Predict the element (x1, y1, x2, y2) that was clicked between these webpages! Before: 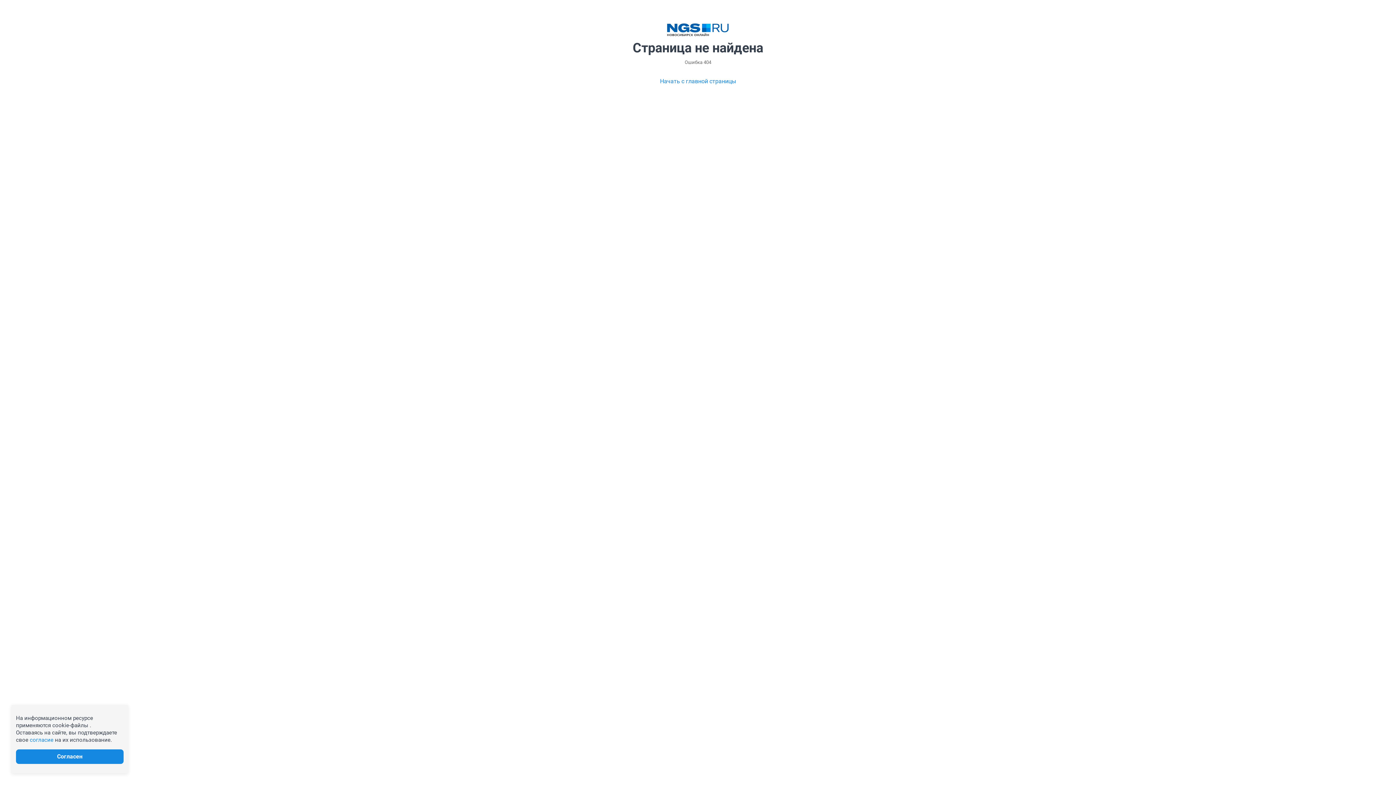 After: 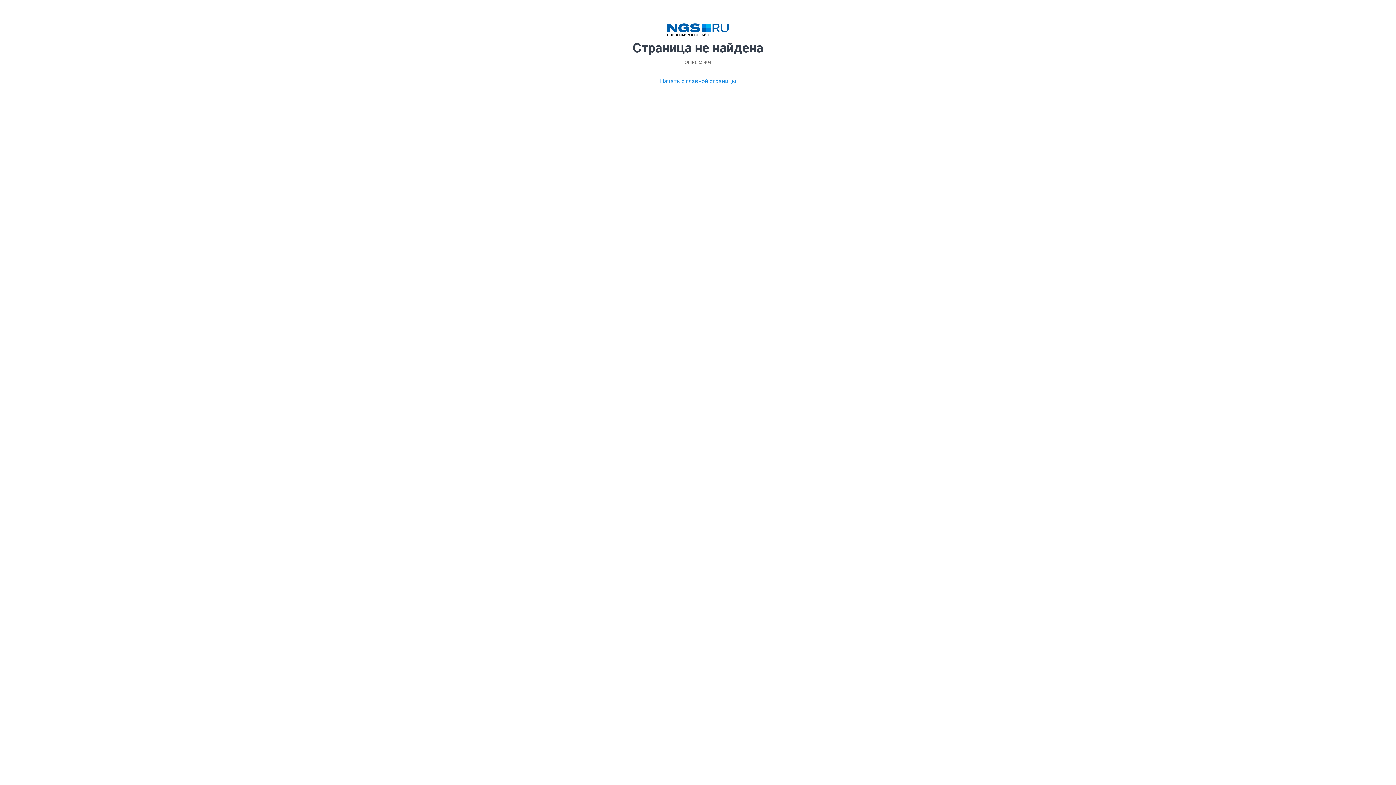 Action: bbox: (29, 737, 53, 743) label: согласие